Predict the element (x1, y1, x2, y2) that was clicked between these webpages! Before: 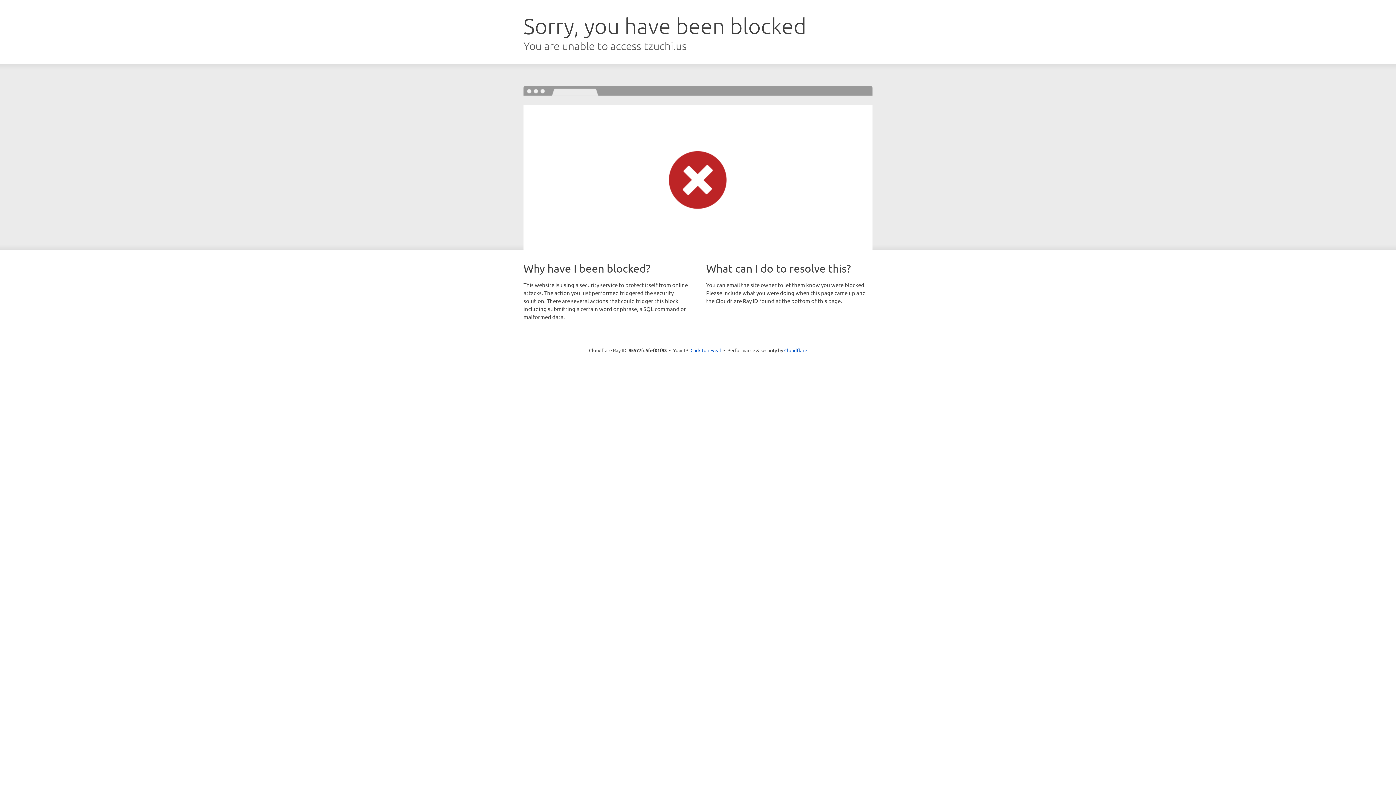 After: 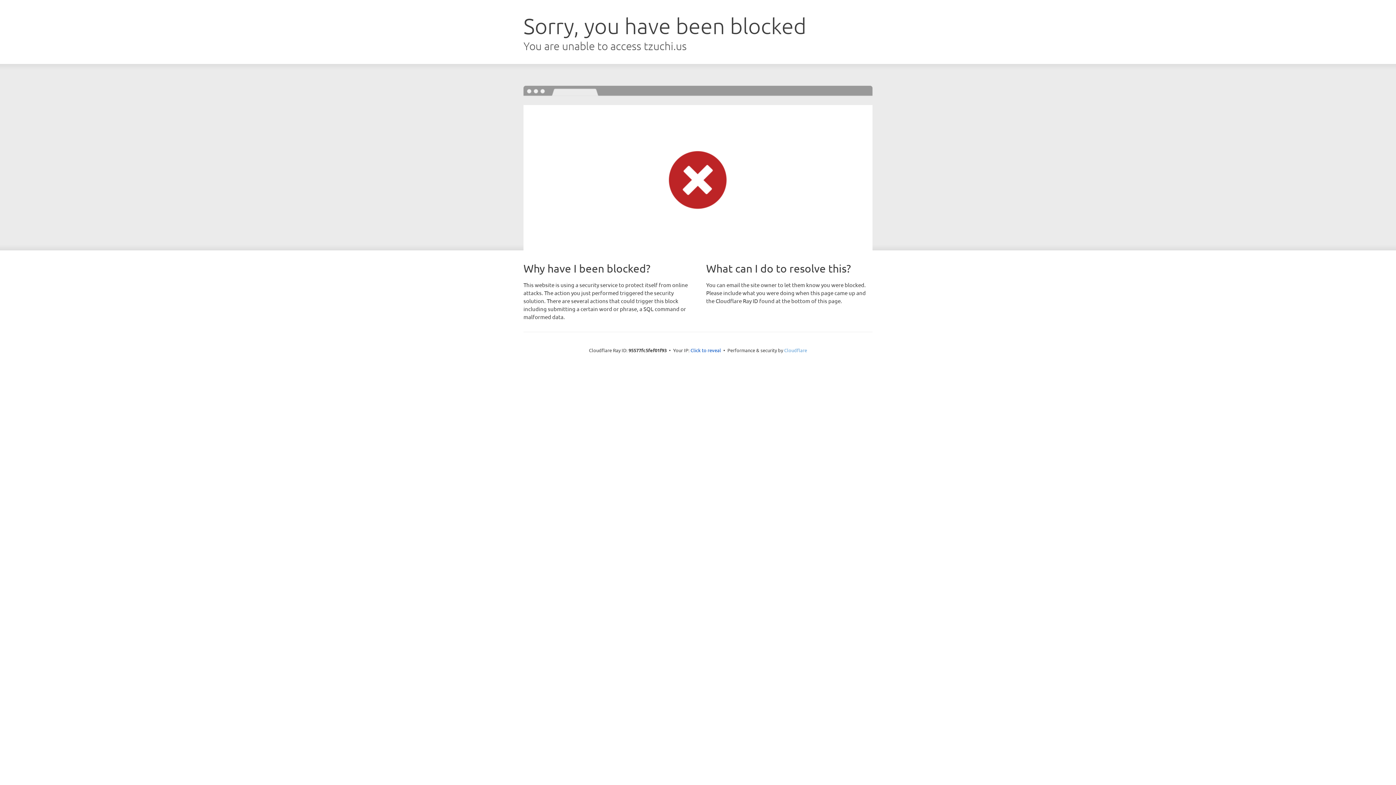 Action: bbox: (784, 347, 807, 353) label: Cloudflare